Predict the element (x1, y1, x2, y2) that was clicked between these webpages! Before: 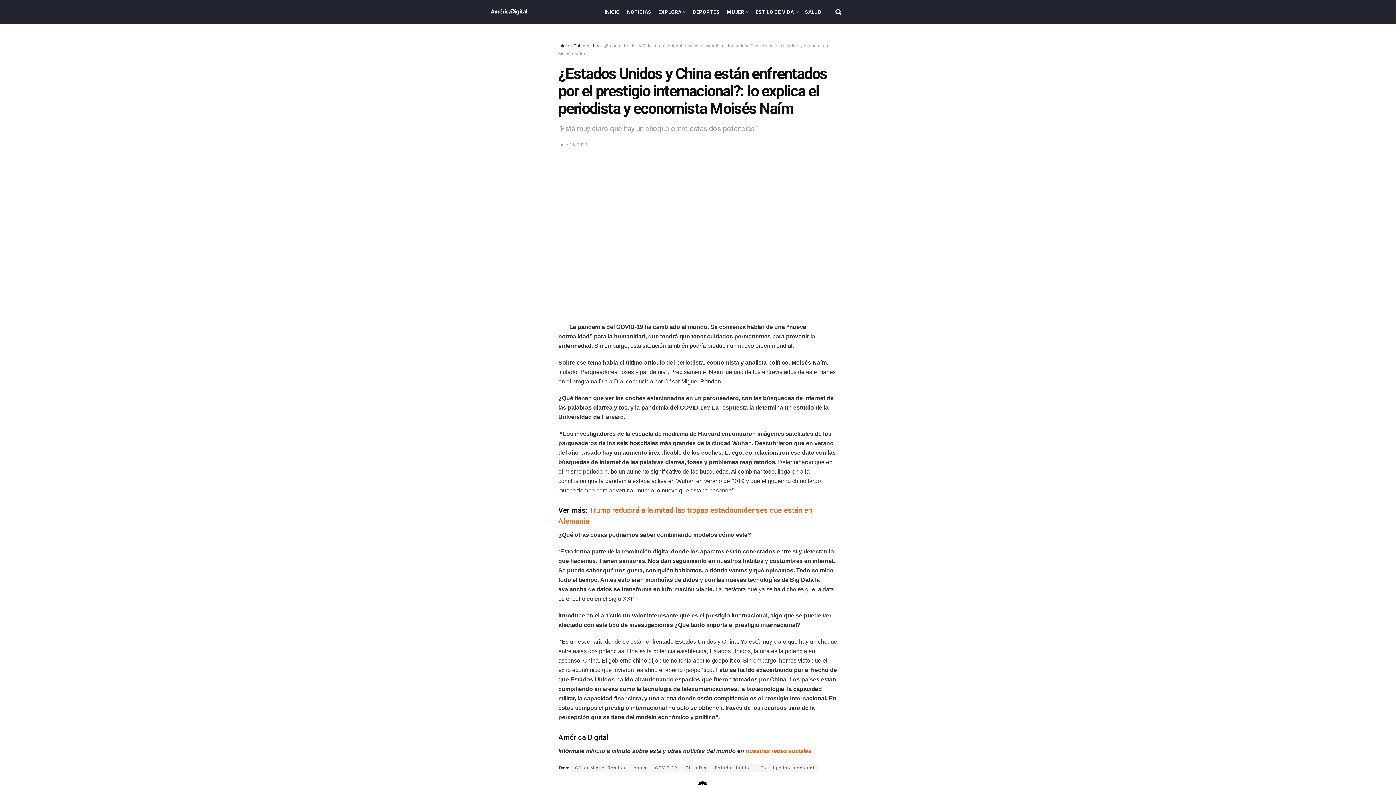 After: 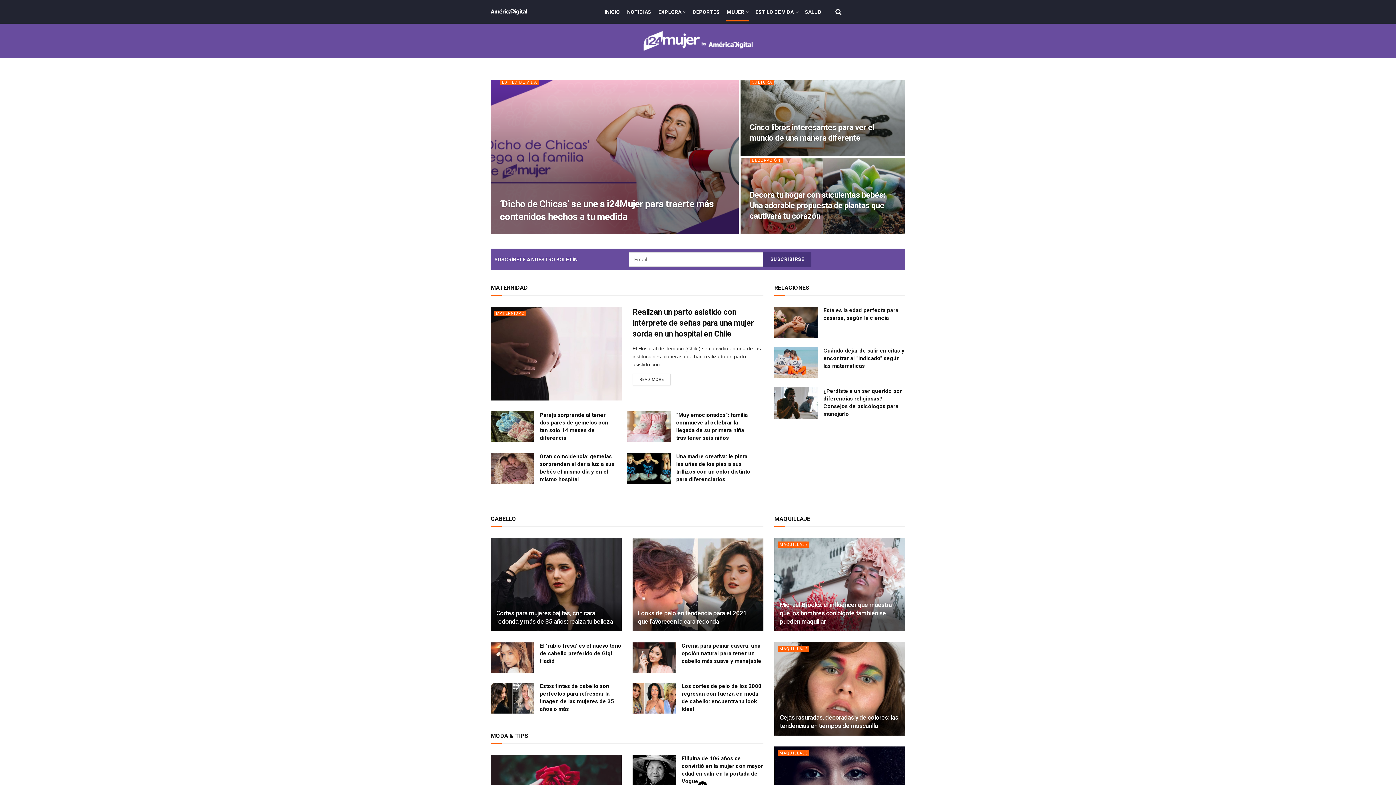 Action: bbox: (723, 2, 752, 20) label: MUJER